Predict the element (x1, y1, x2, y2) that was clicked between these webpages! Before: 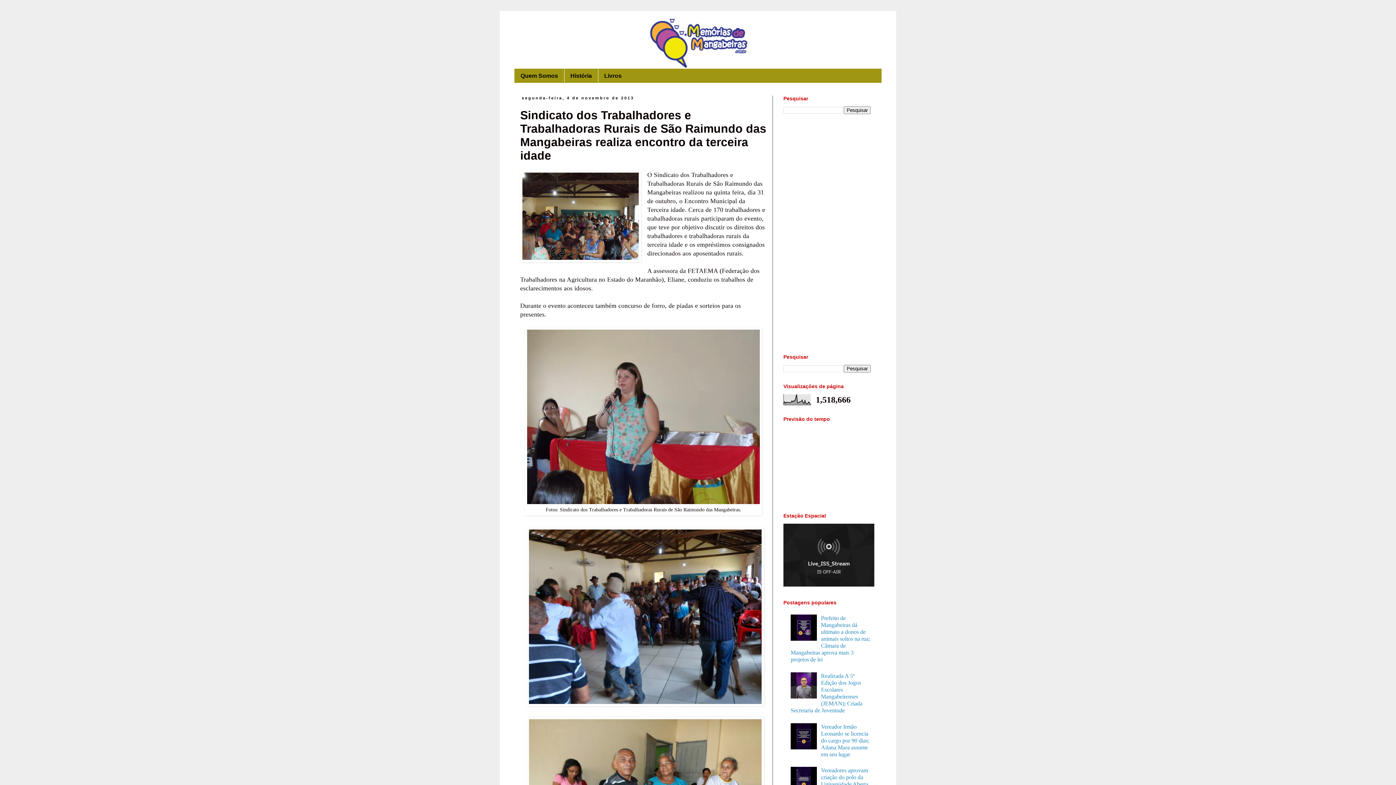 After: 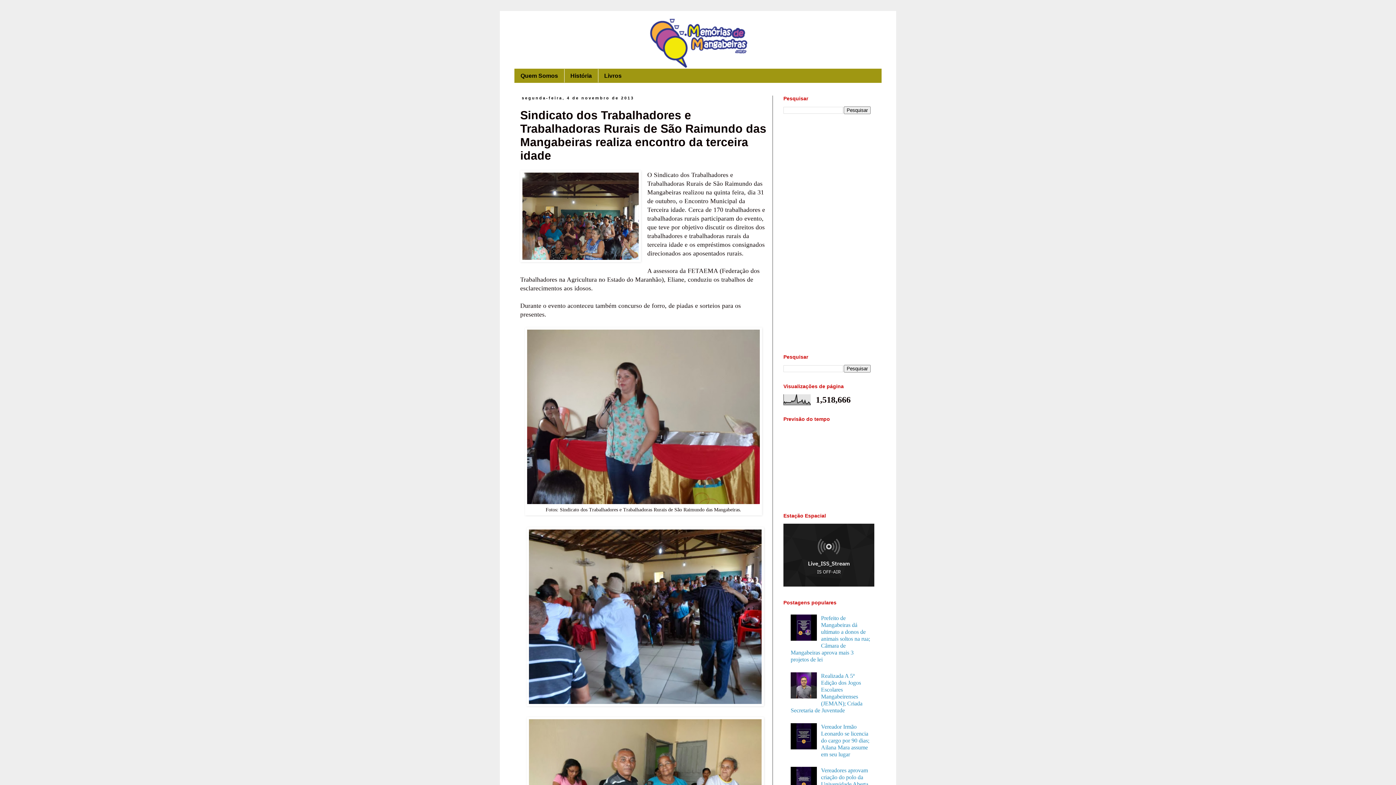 Action: bbox: (790, 636, 819, 642)